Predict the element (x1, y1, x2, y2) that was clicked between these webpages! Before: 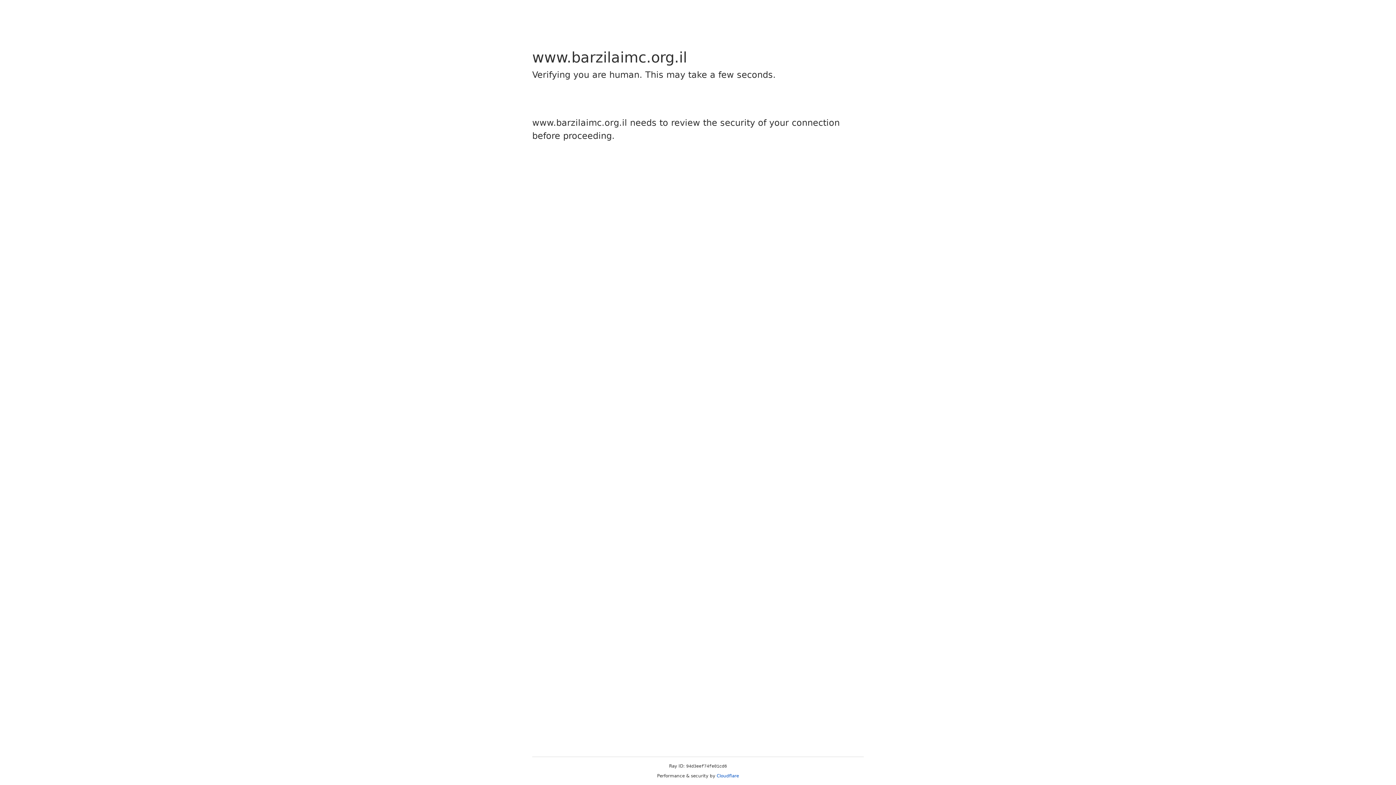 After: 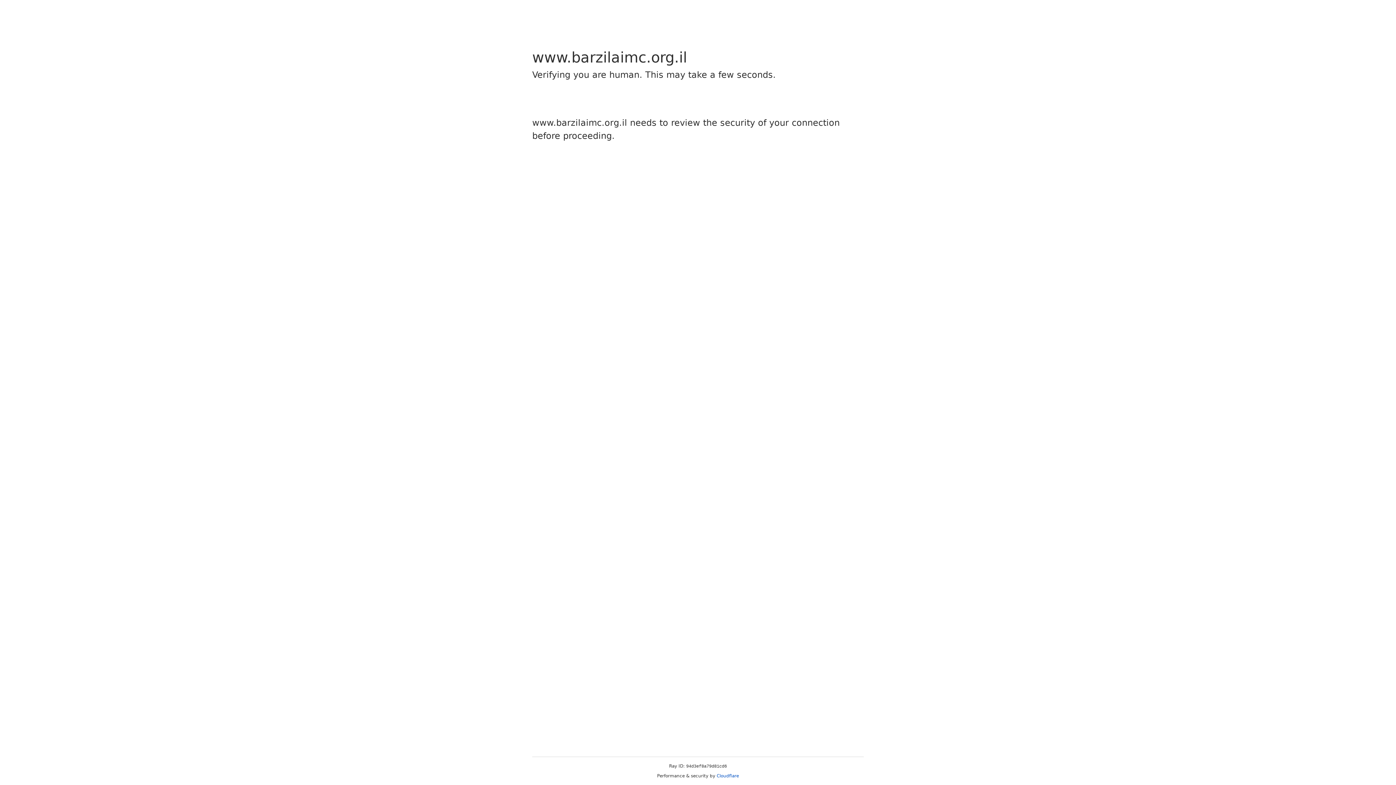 Action: bbox: (716, 773, 739, 778) label: Cloudflare